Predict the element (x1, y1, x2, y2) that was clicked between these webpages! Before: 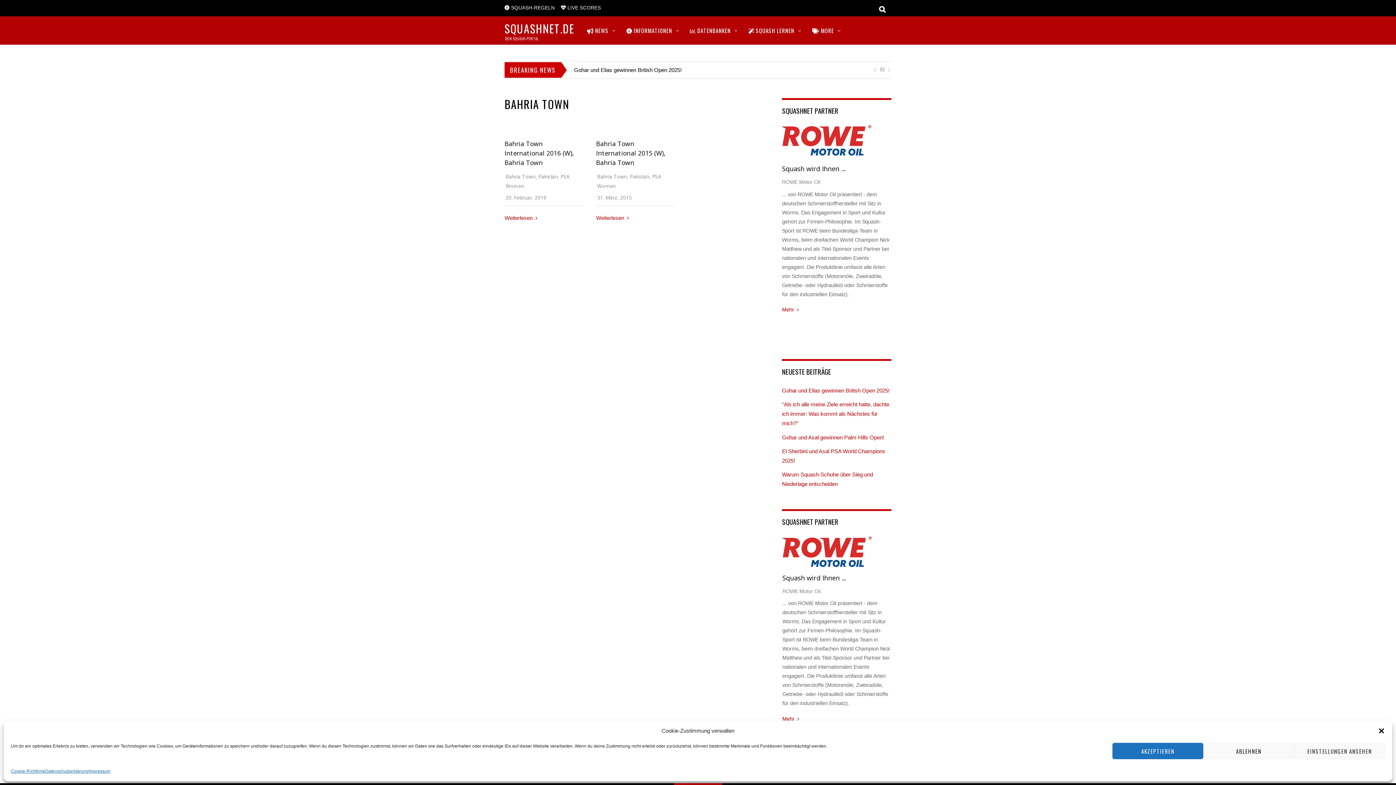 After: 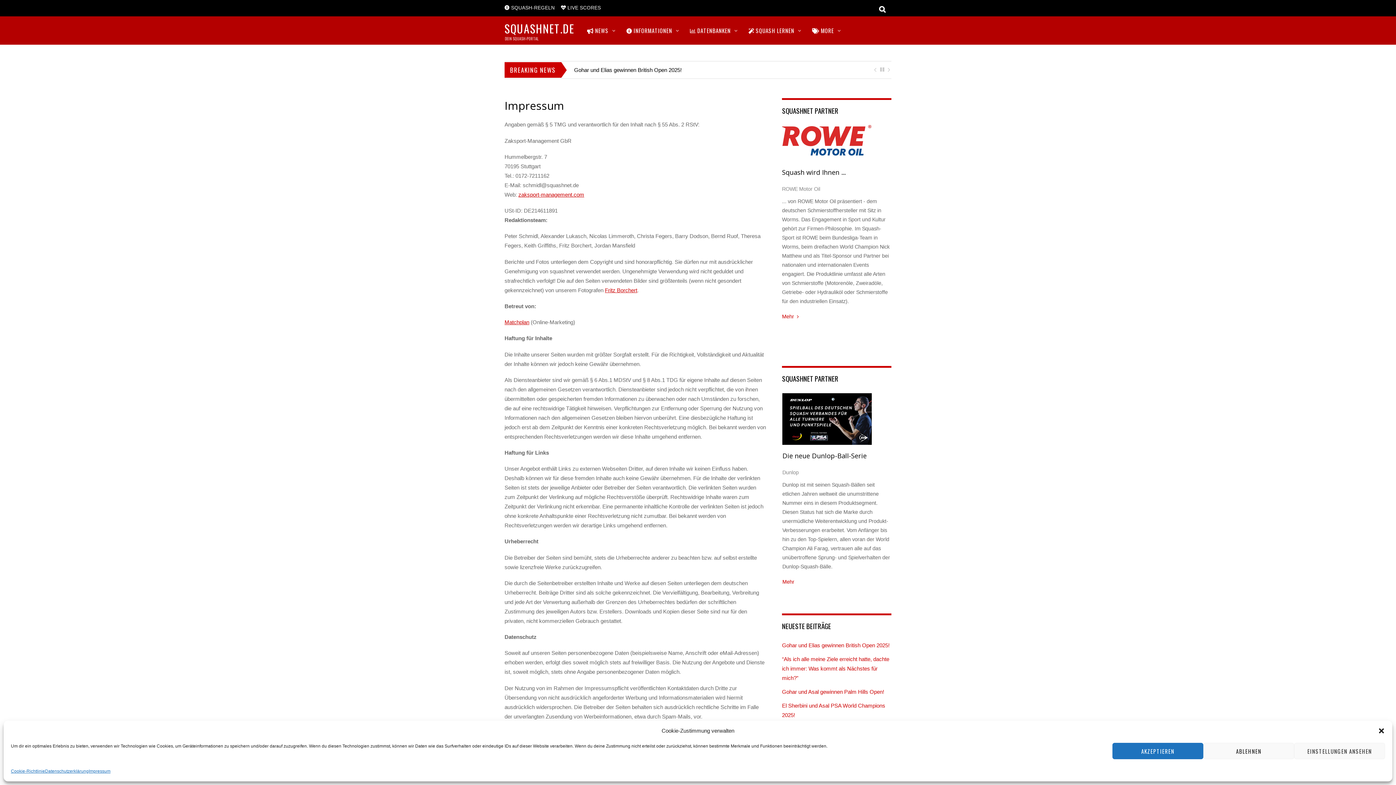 Action: bbox: (88, 766, 110, 776) label: Impressum